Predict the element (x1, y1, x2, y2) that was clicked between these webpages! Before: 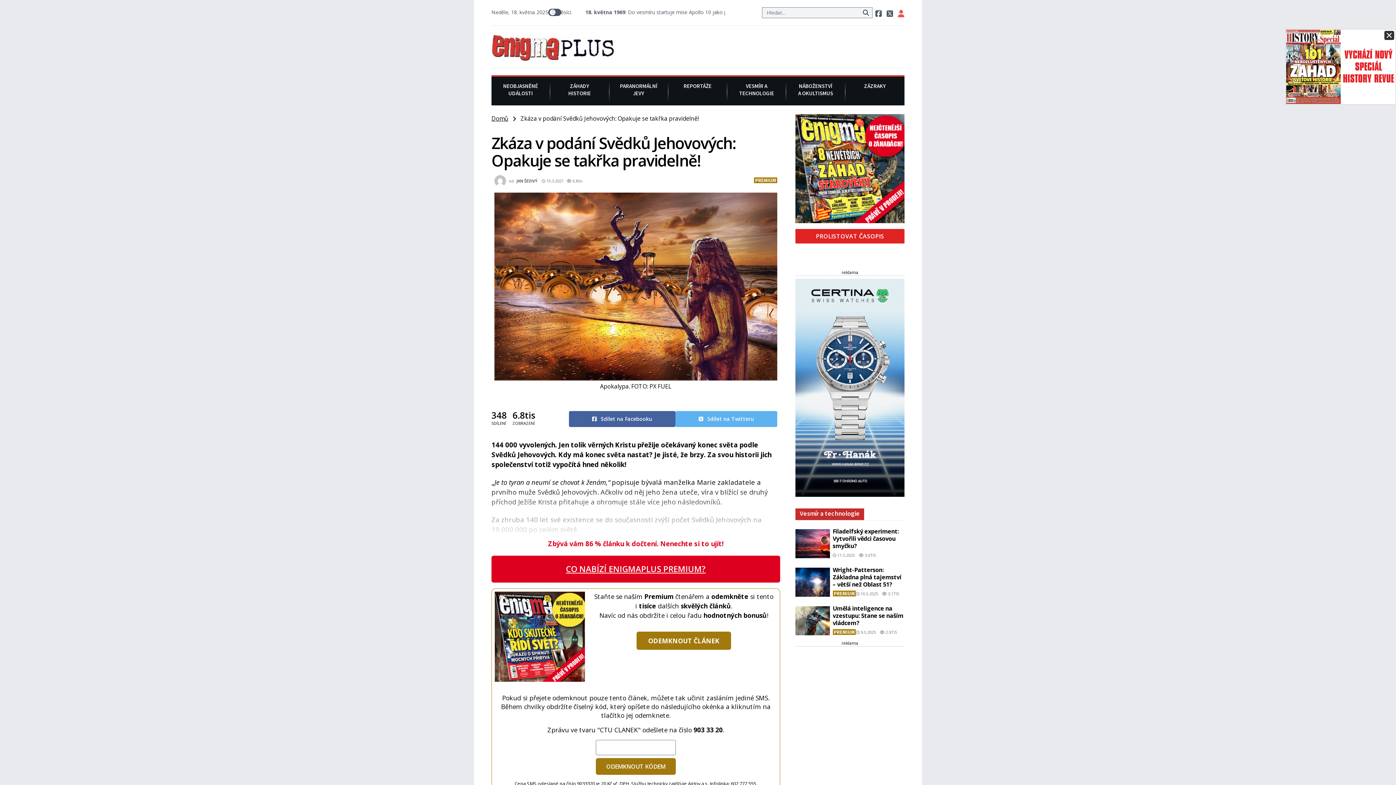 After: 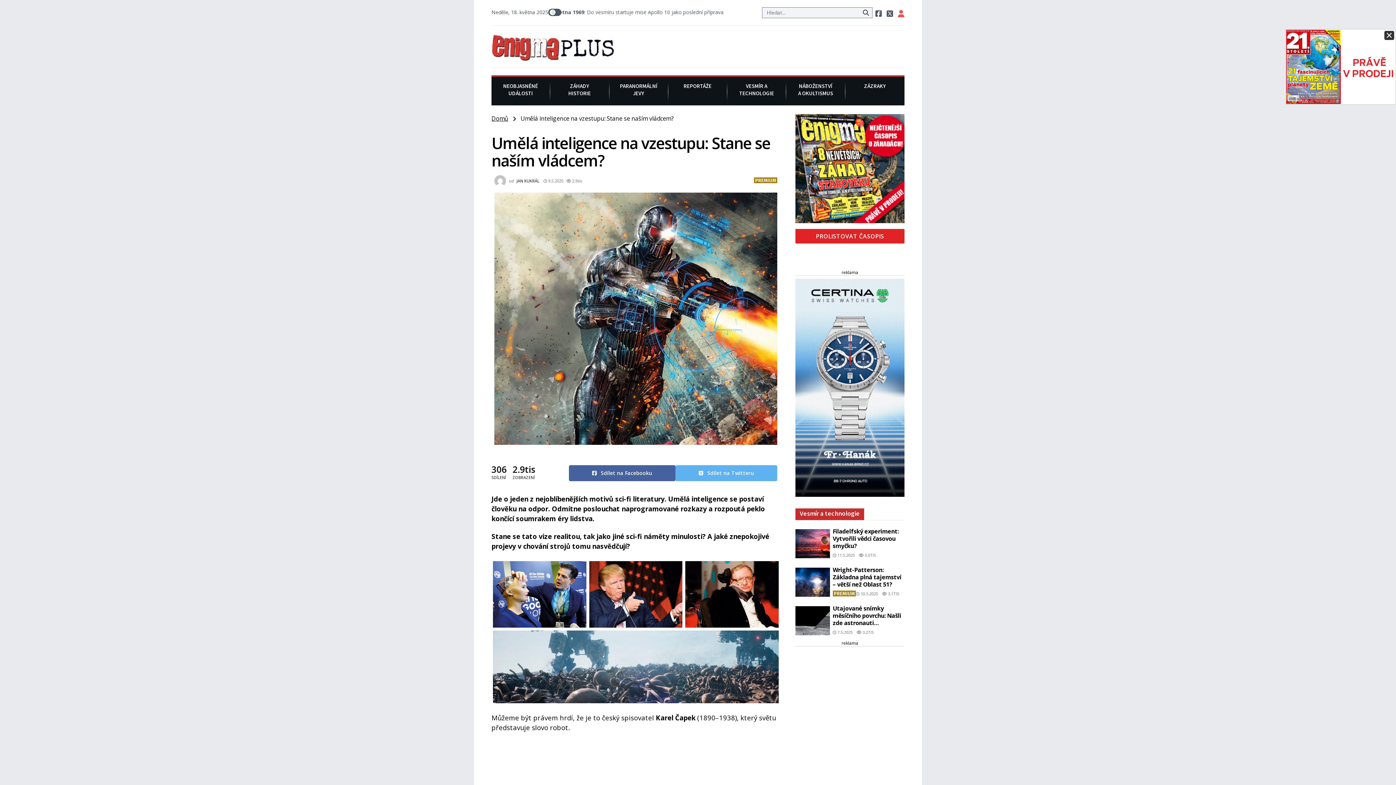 Action: label: Umělá inteligence na vzestupu: Stane se naším vládcem?
PREMIUM
 9.5.2025  2.9TIS bbox: (795, 606, 904, 636)